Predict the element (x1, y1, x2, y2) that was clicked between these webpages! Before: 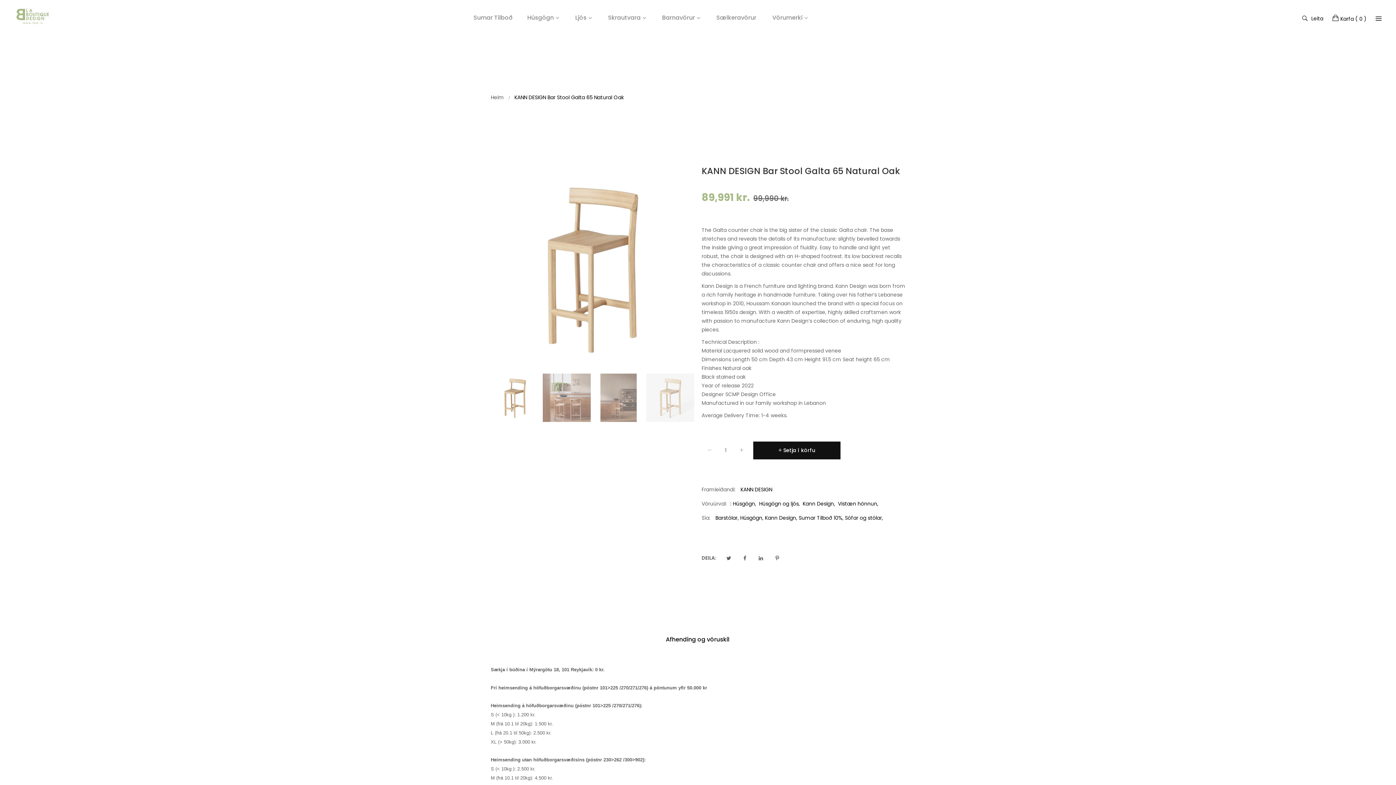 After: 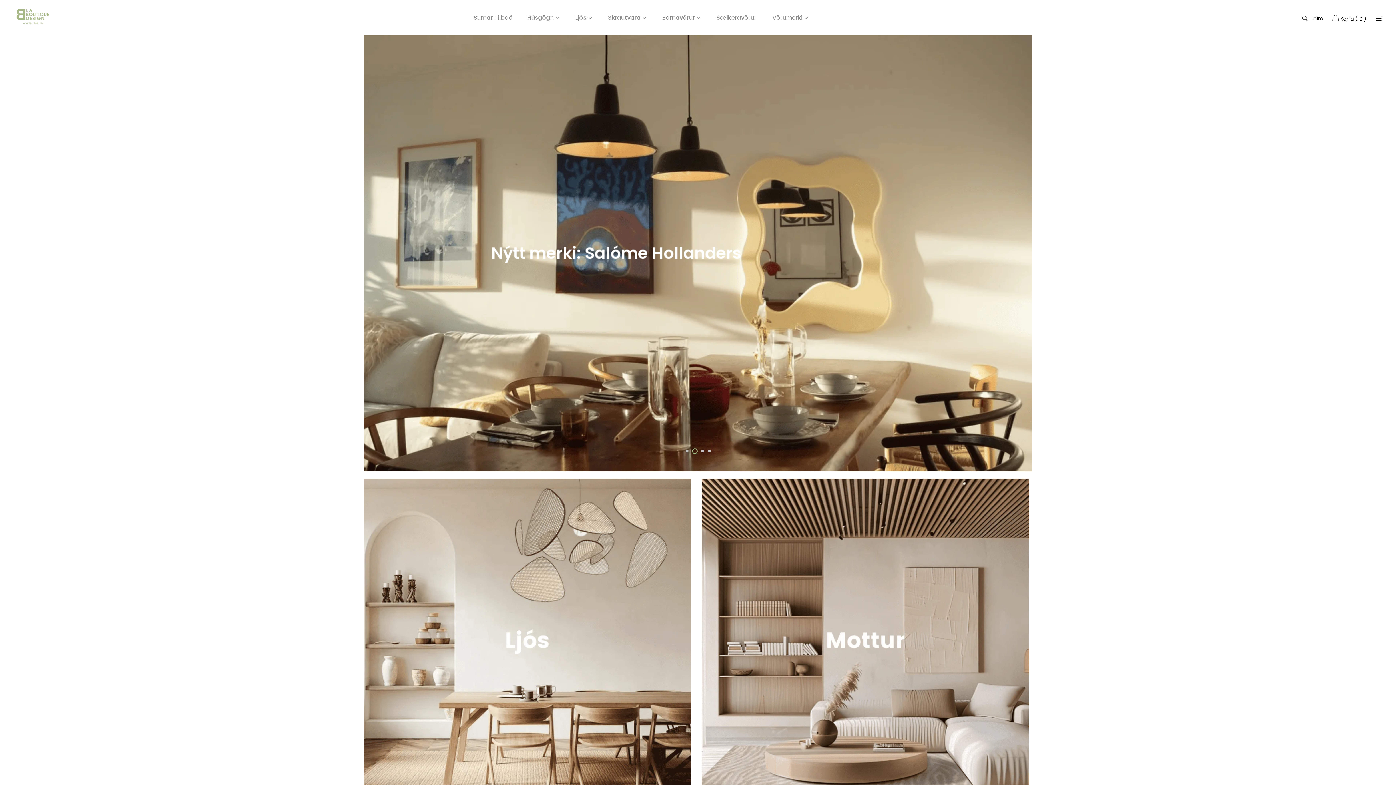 Action: bbox: (14, 5, 50, 27)